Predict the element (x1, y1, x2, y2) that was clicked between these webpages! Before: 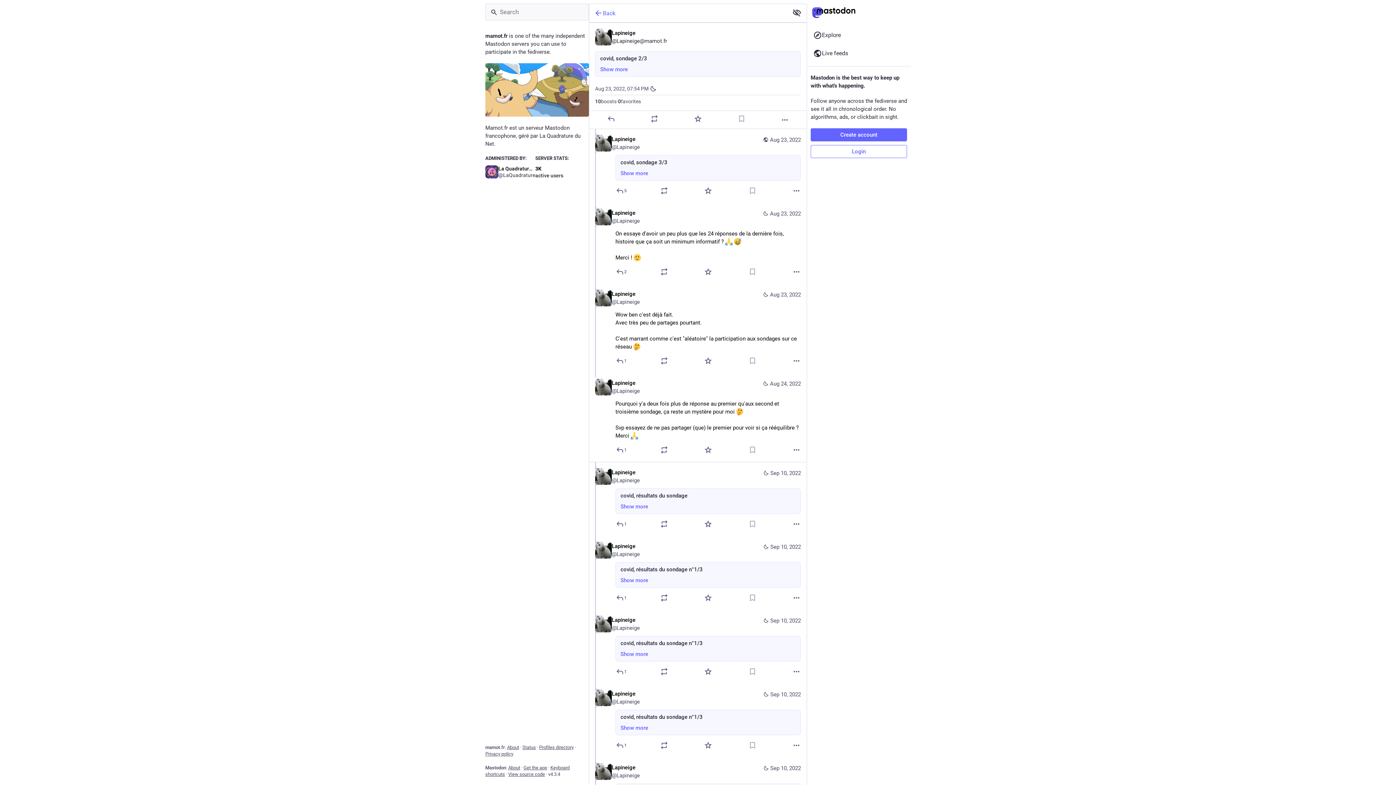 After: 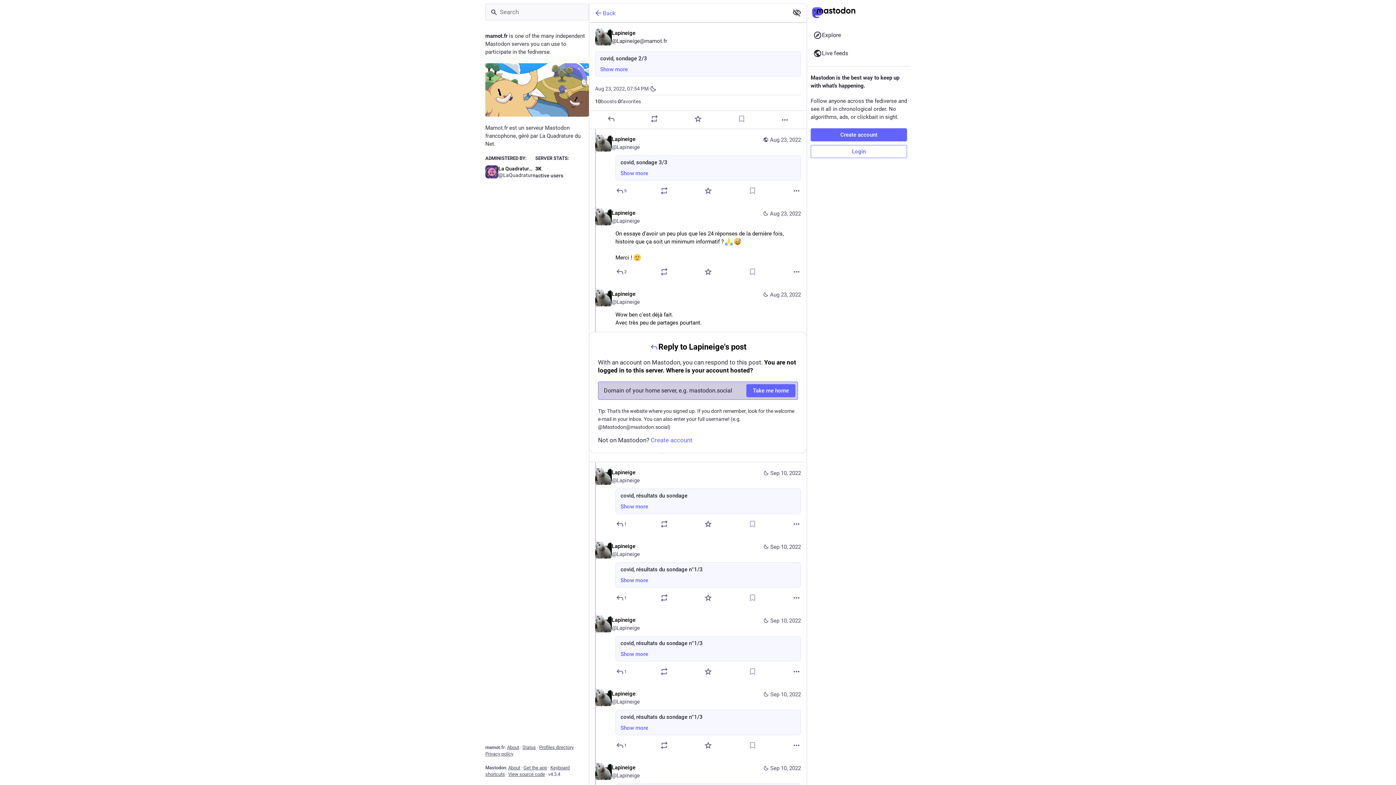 Action: label: Reply to thread bbox: (615, 186, 628, 195)